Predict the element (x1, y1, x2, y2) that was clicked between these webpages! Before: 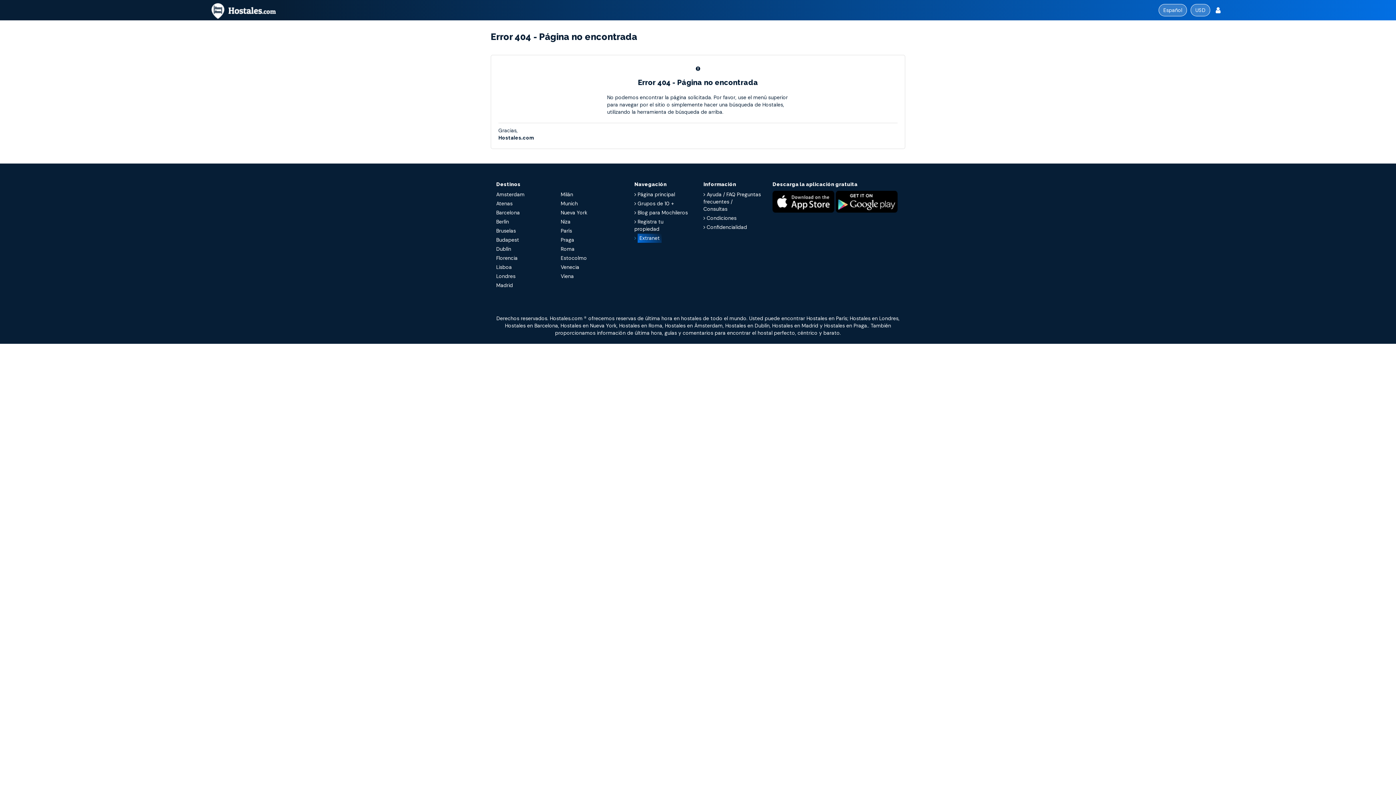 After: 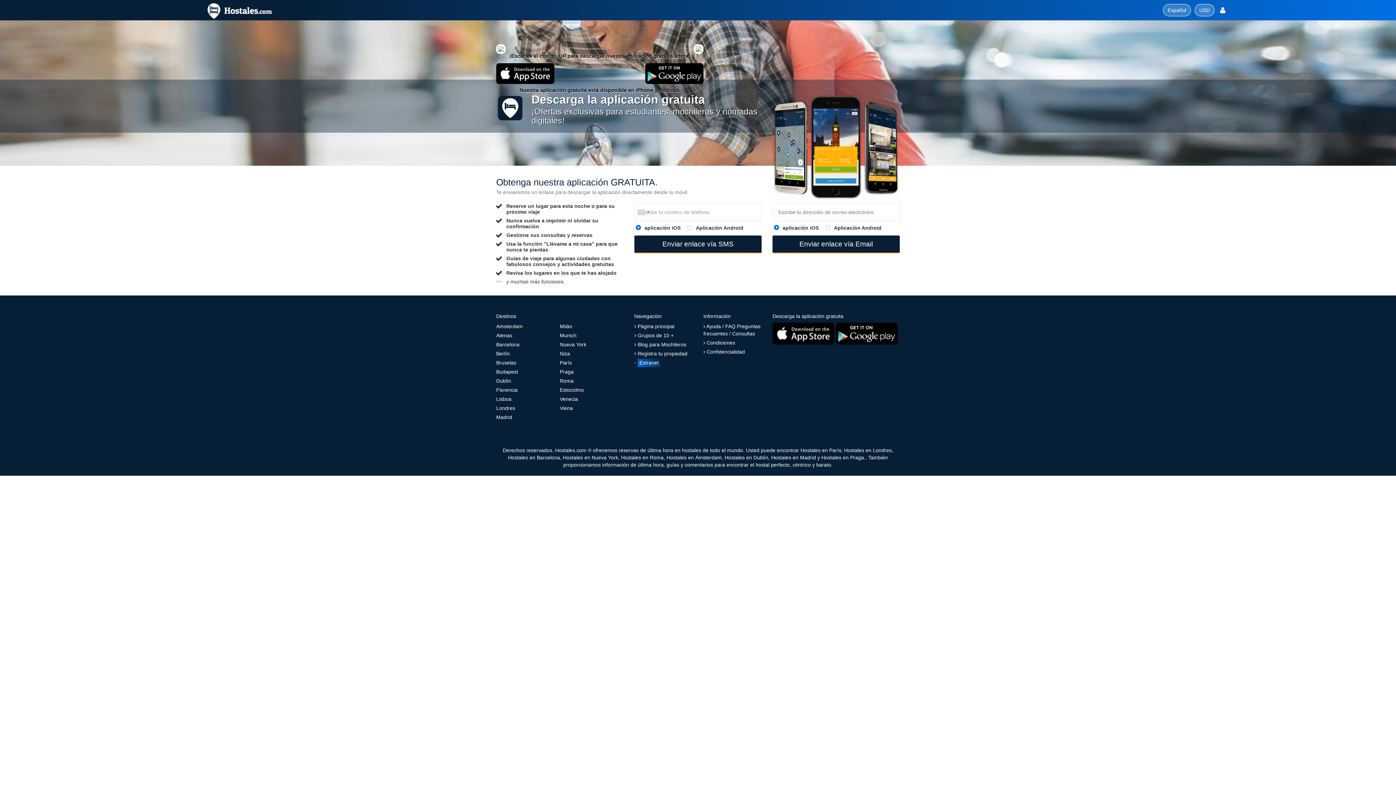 Action: bbox: (772, 181, 857, 187) label: Descarga la aplicación gratuita